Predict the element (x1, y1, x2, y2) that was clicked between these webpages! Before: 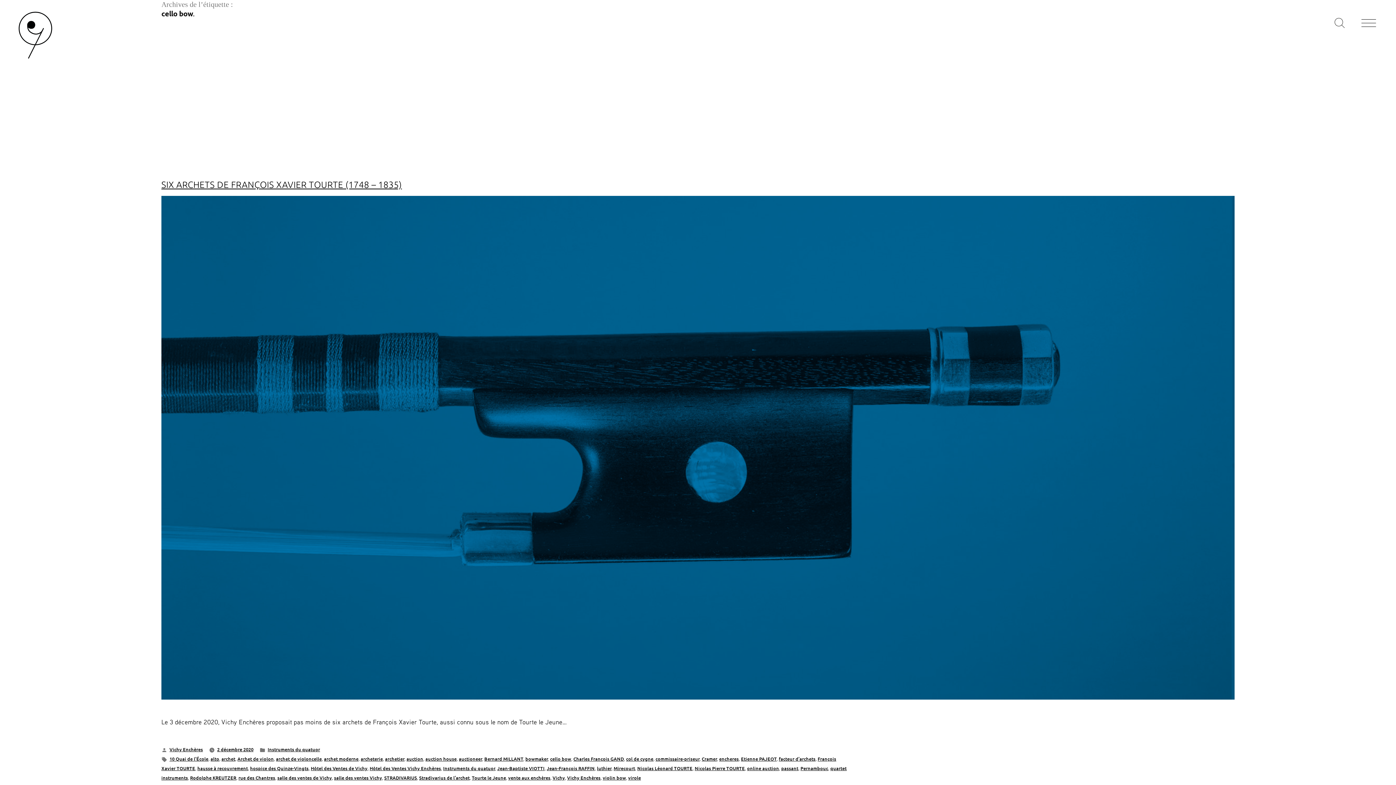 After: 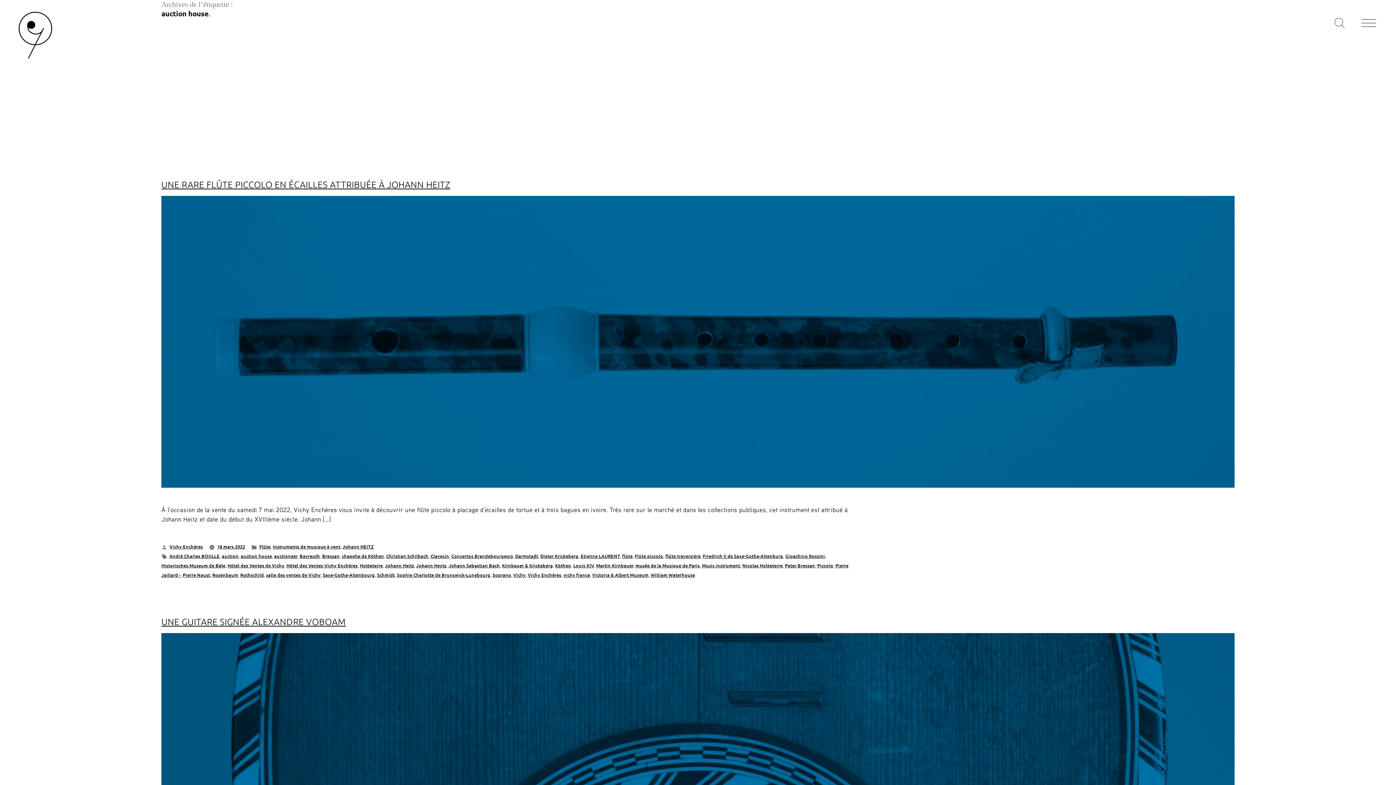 Action: label: auction house bbox: (425, 756, 456, 762)